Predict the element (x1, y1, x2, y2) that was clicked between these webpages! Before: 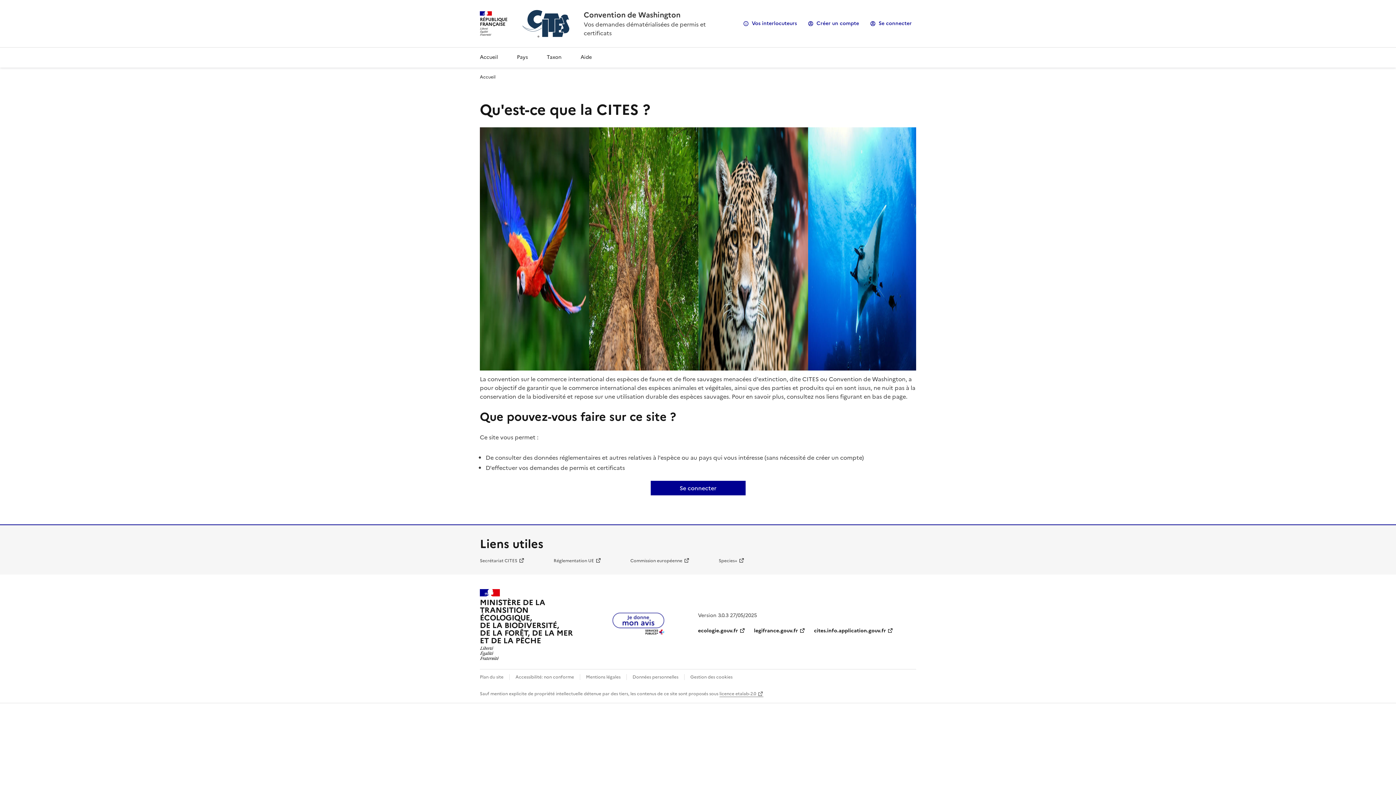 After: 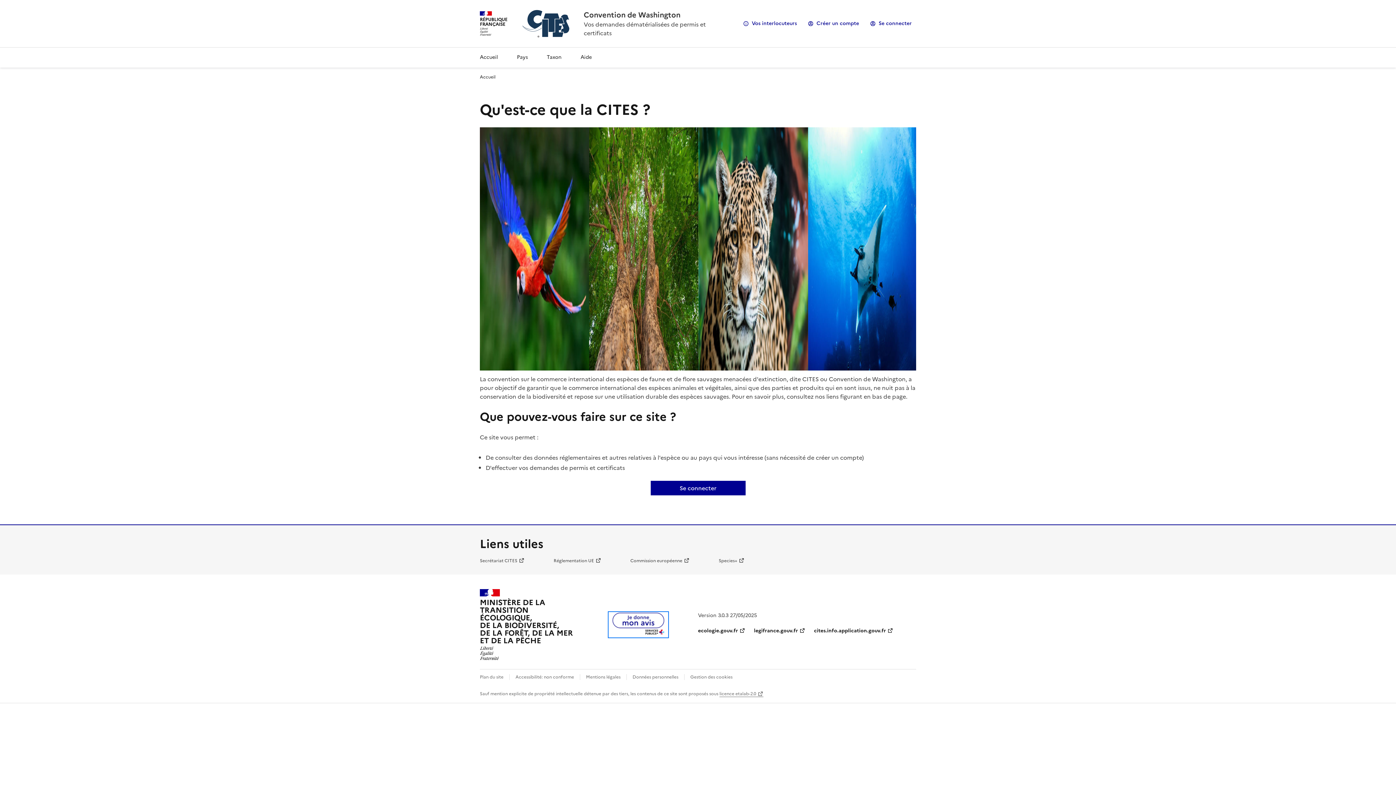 Action: bbox: (609, 628, 667, 637)